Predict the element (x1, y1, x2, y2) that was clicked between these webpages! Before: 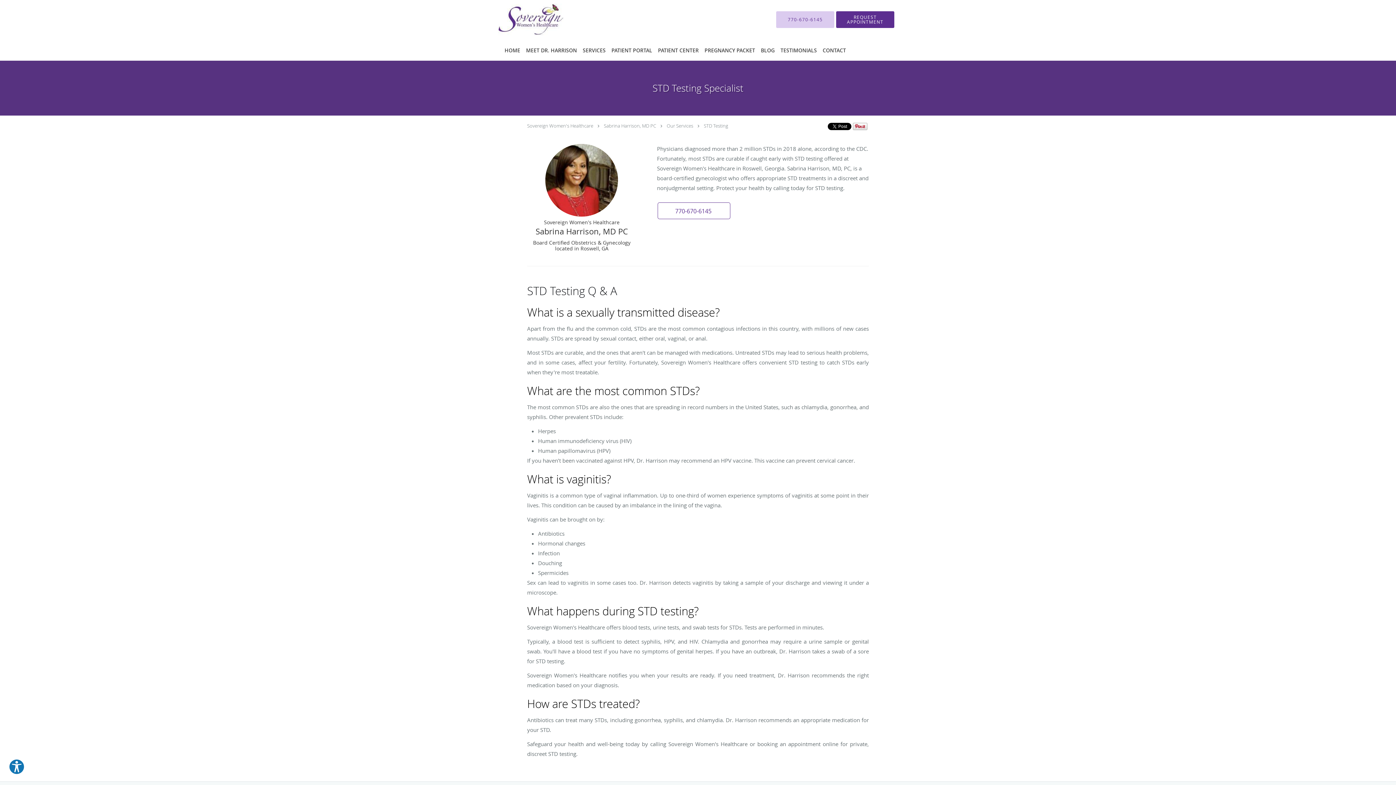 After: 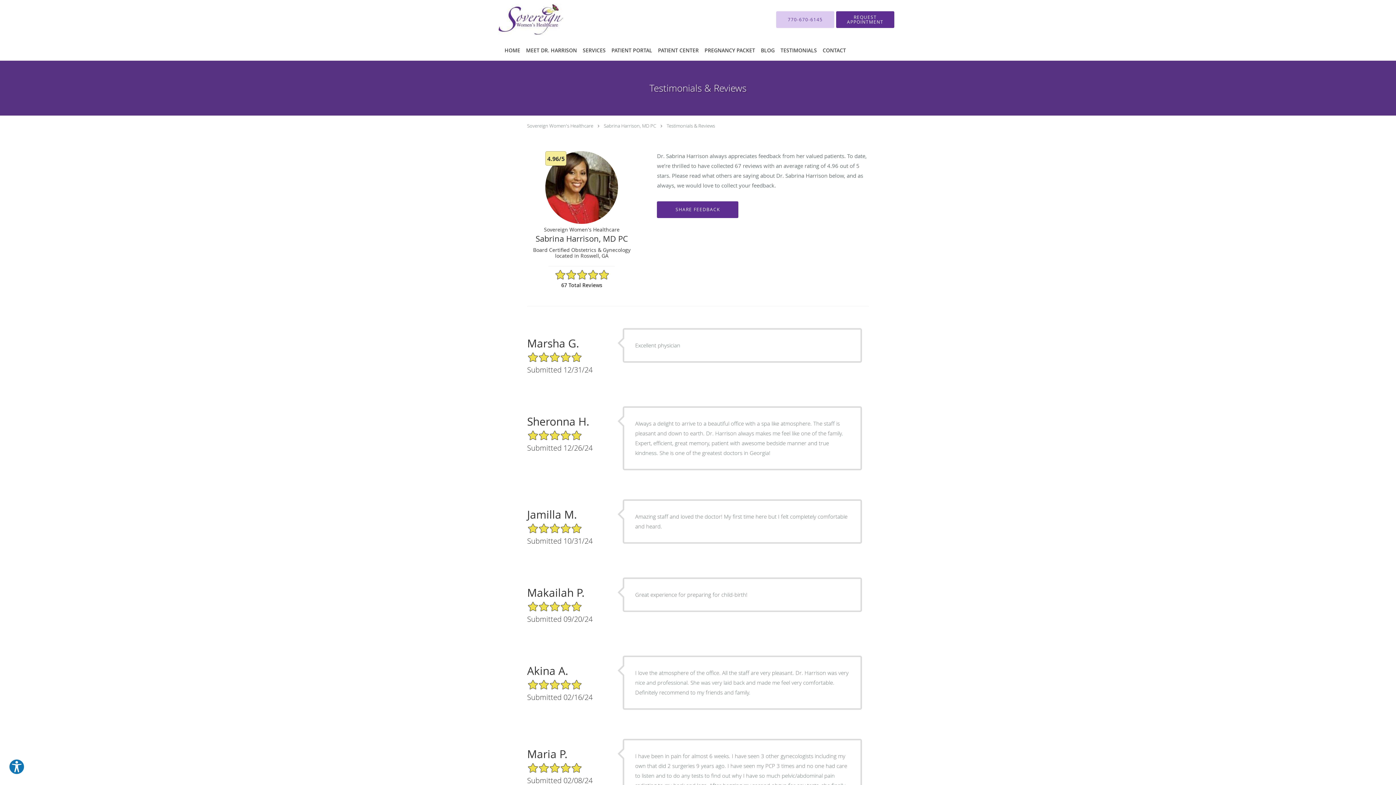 Action: bbox: (777, 39, 820, 60) label: TESTIMONIALS